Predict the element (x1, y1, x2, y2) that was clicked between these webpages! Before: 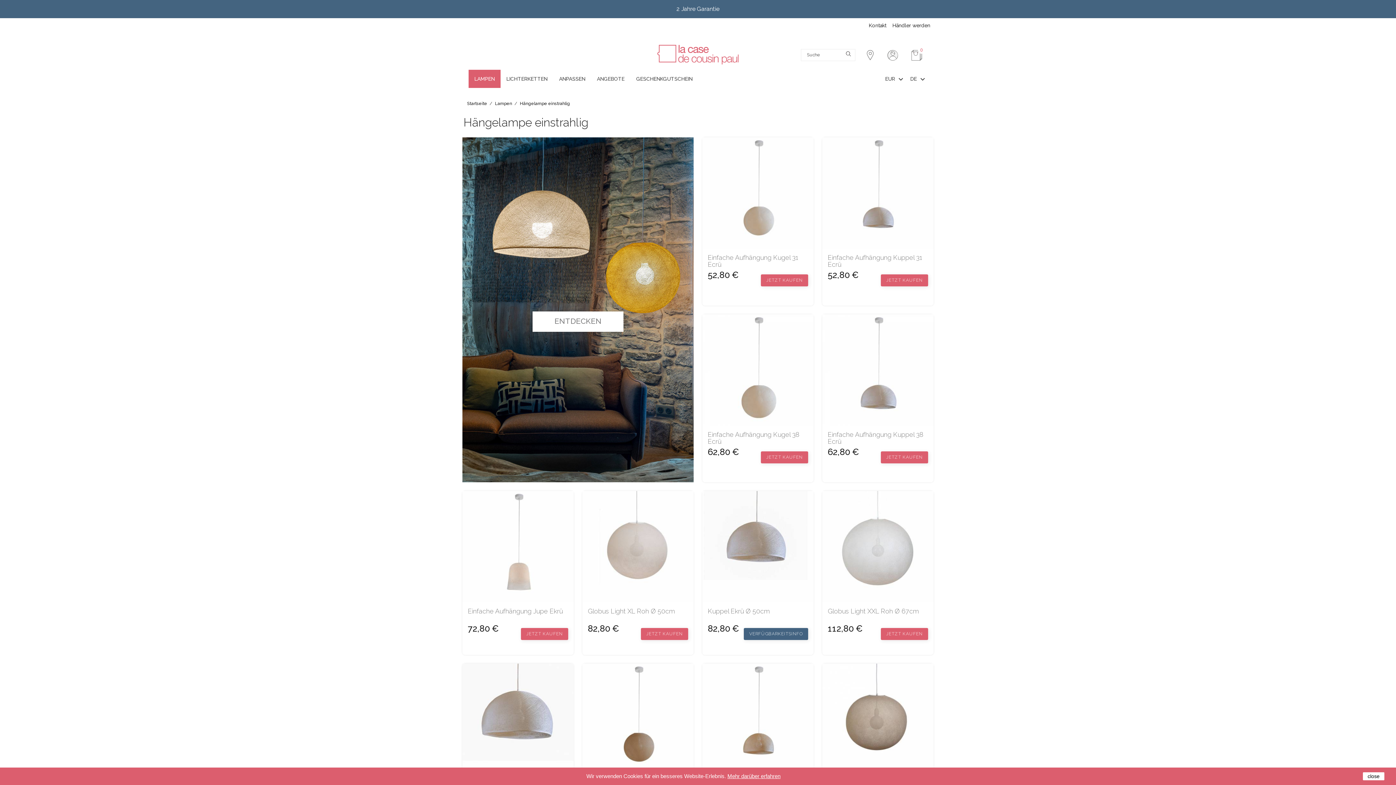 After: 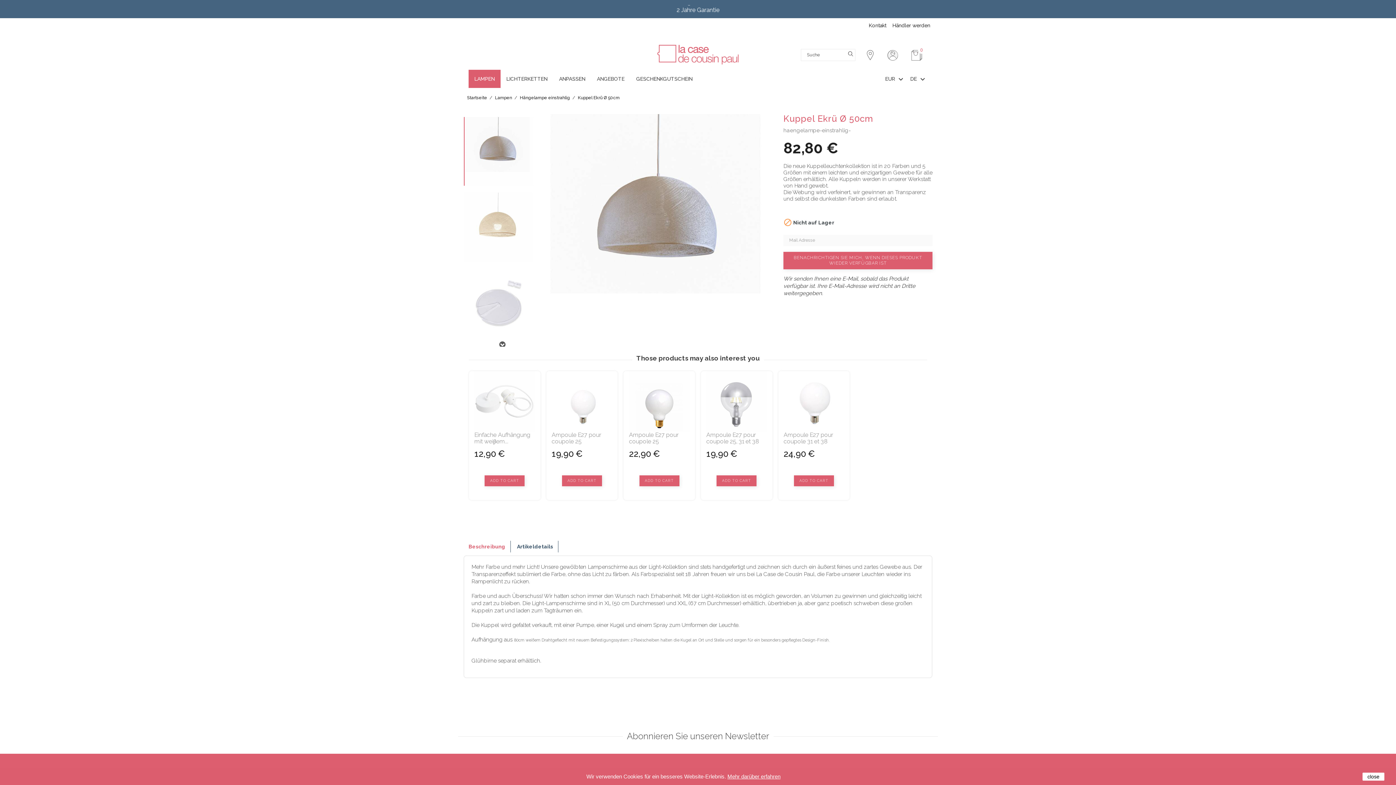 Action: bbox: (708, 608, 808, 615) label: Kuppel Ekrü Ø 50cm